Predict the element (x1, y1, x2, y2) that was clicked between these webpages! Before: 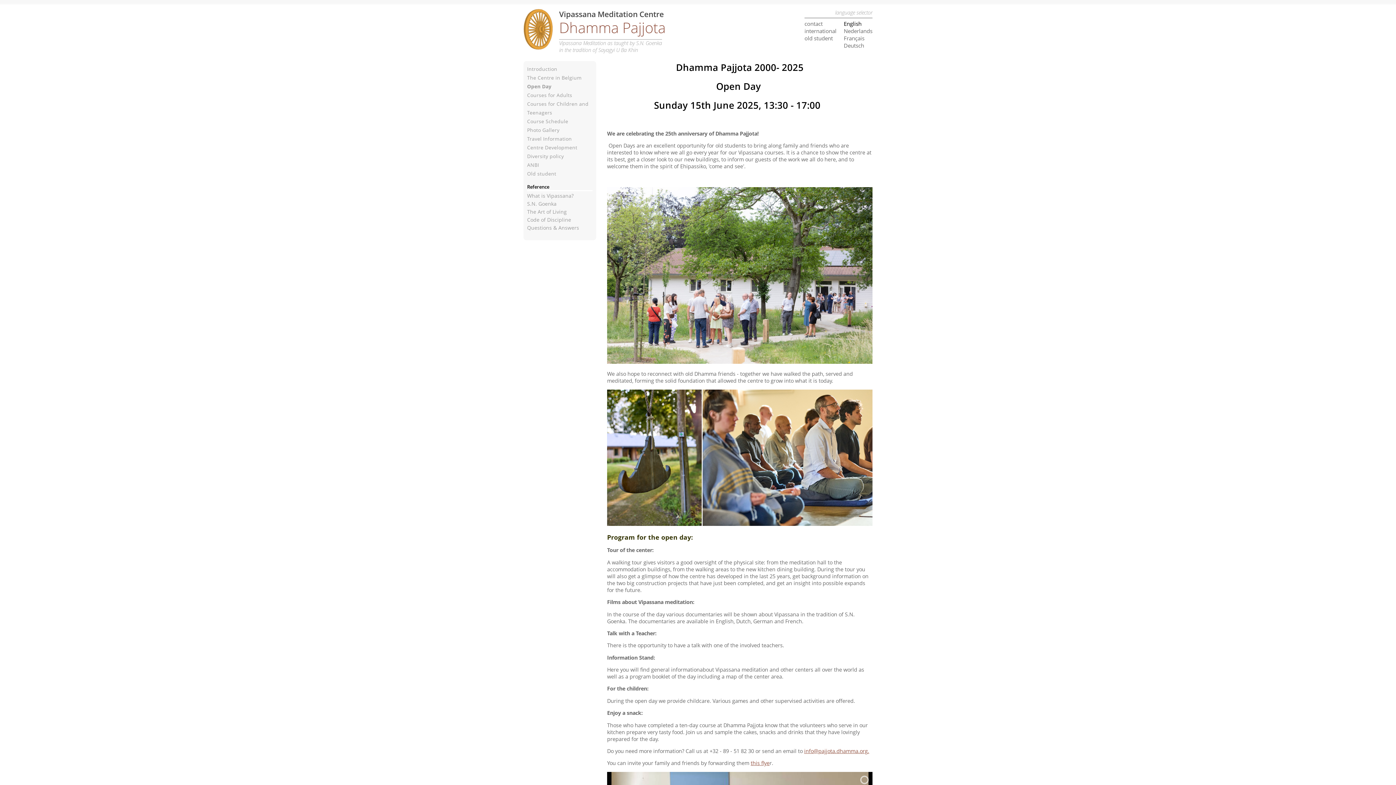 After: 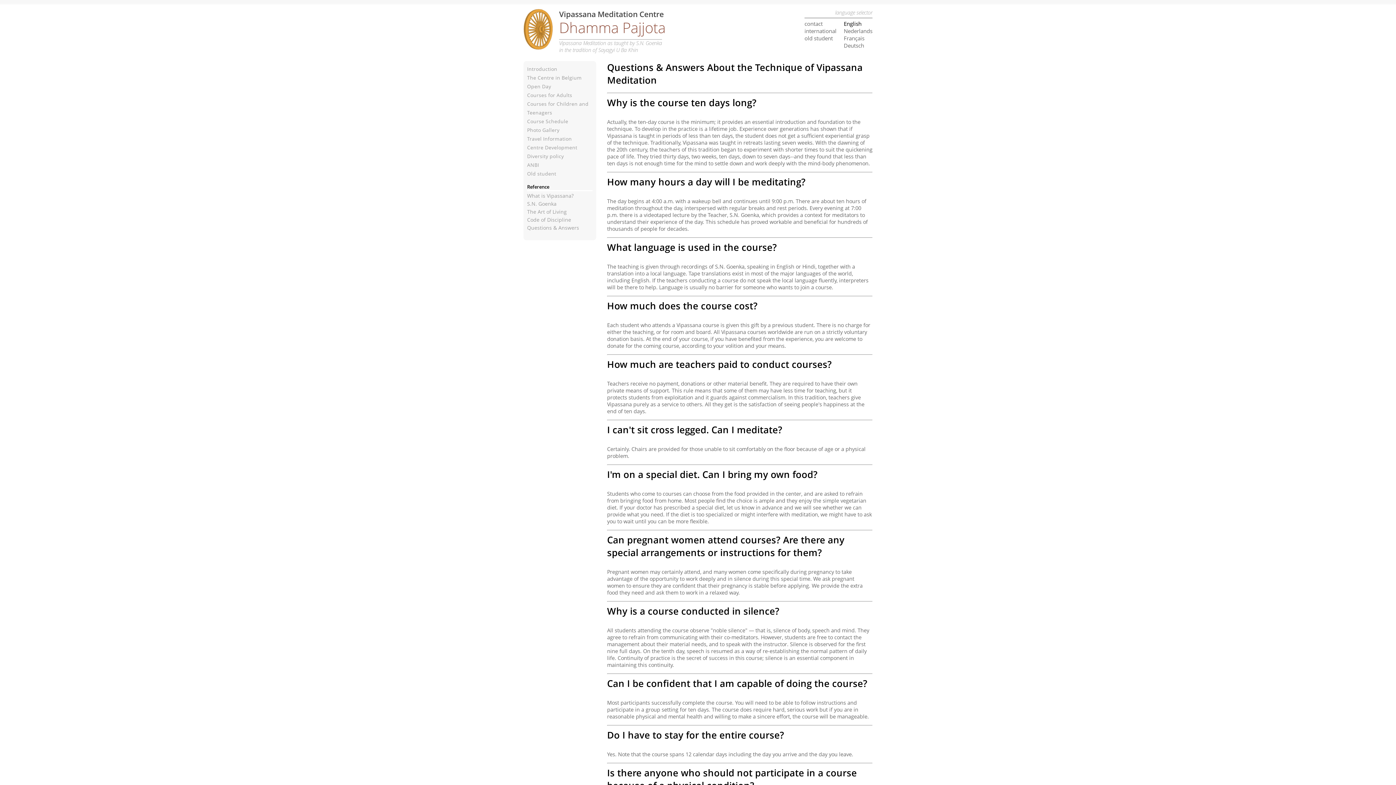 Action: label: Questions & Answers bbox: (527, 224, 579, 231)